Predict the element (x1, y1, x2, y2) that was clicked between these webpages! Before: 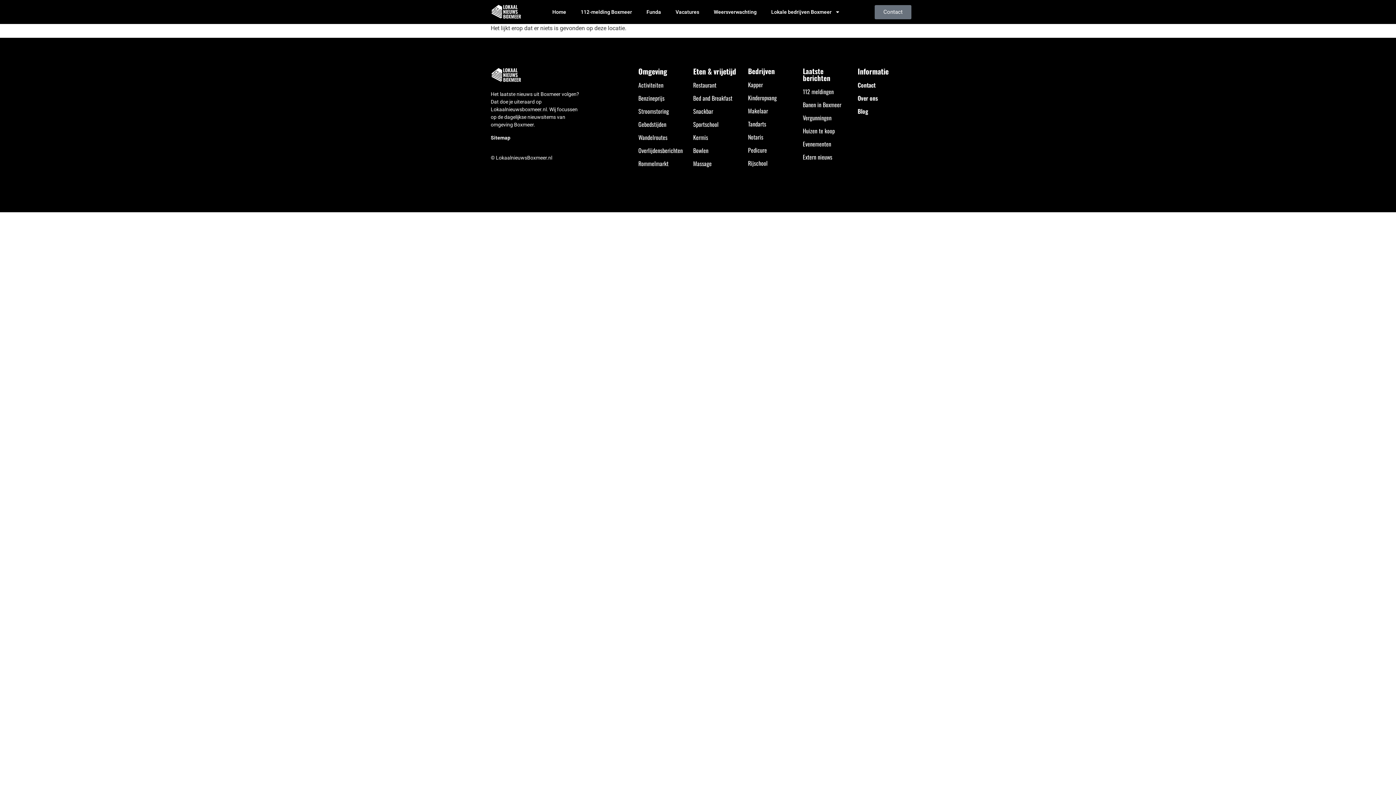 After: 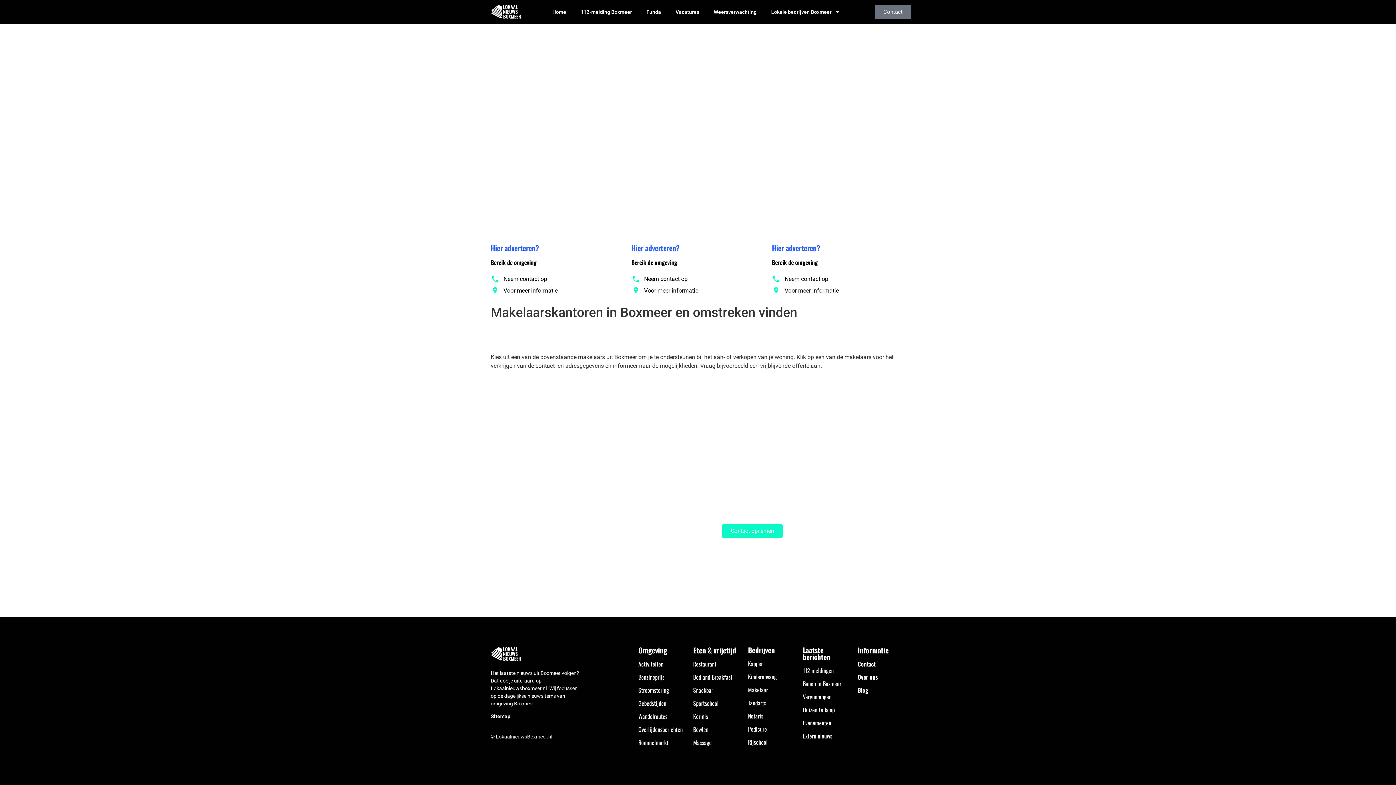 Action: label: Makelaar bbox: (748, 106, 768, 115)